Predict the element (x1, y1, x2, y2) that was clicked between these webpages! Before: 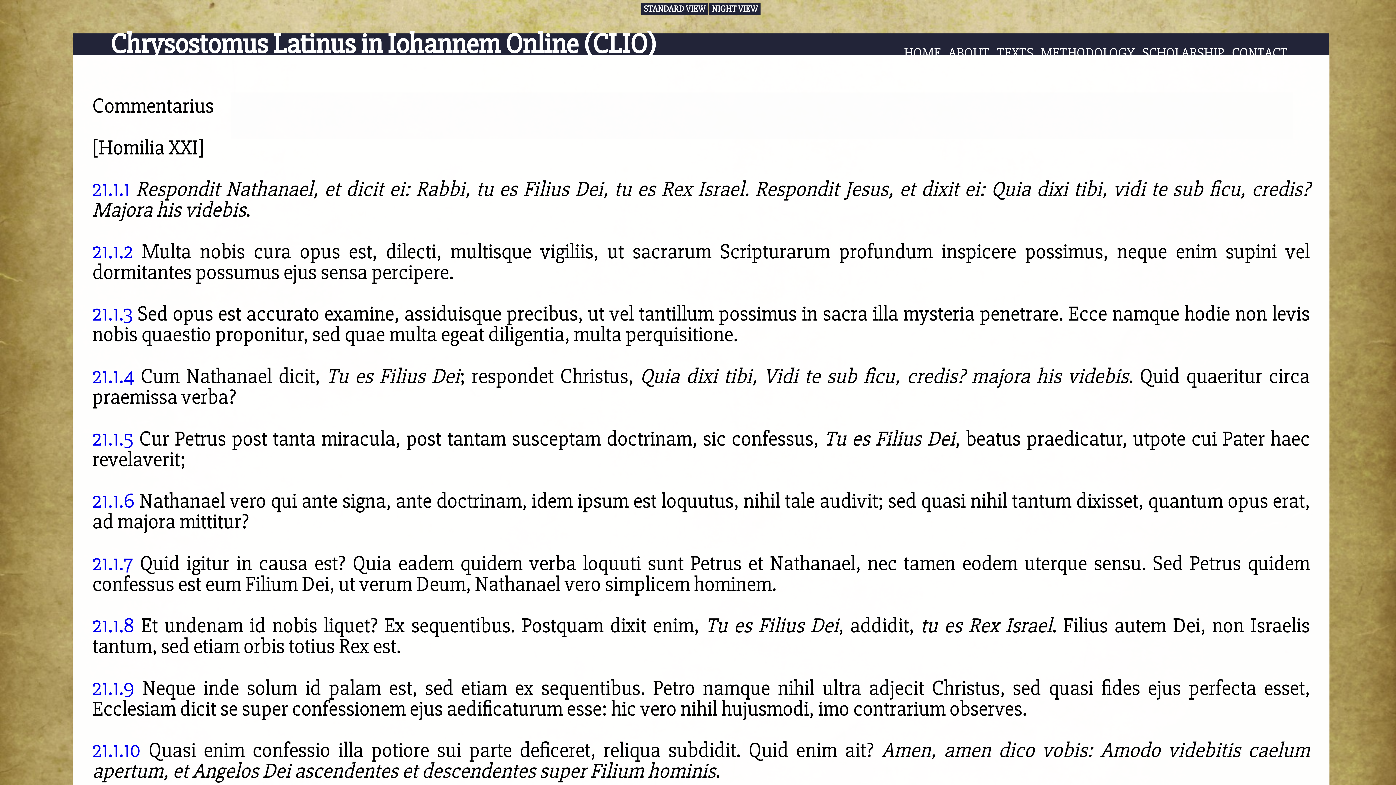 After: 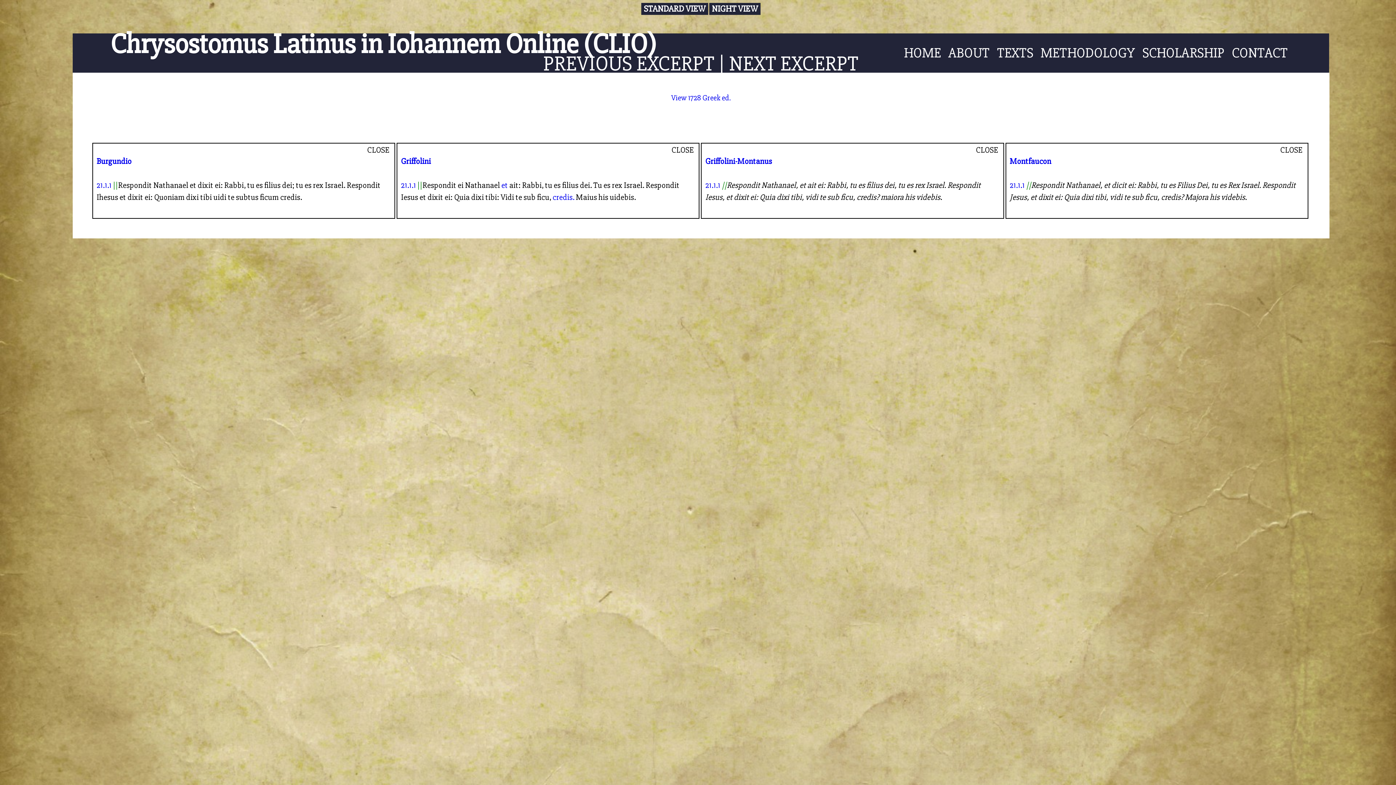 Action: bbox: (92, 176, 129, 202) label: 21.1.1